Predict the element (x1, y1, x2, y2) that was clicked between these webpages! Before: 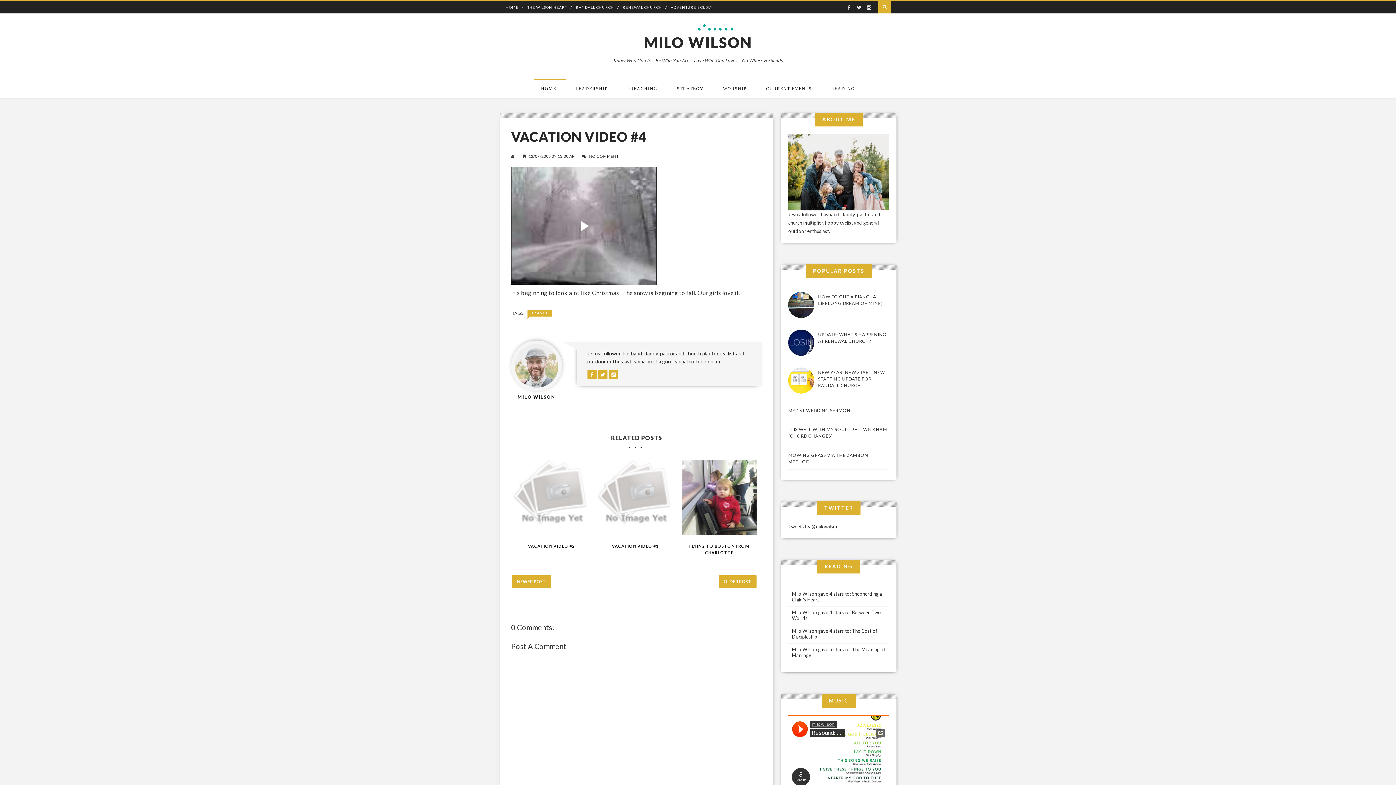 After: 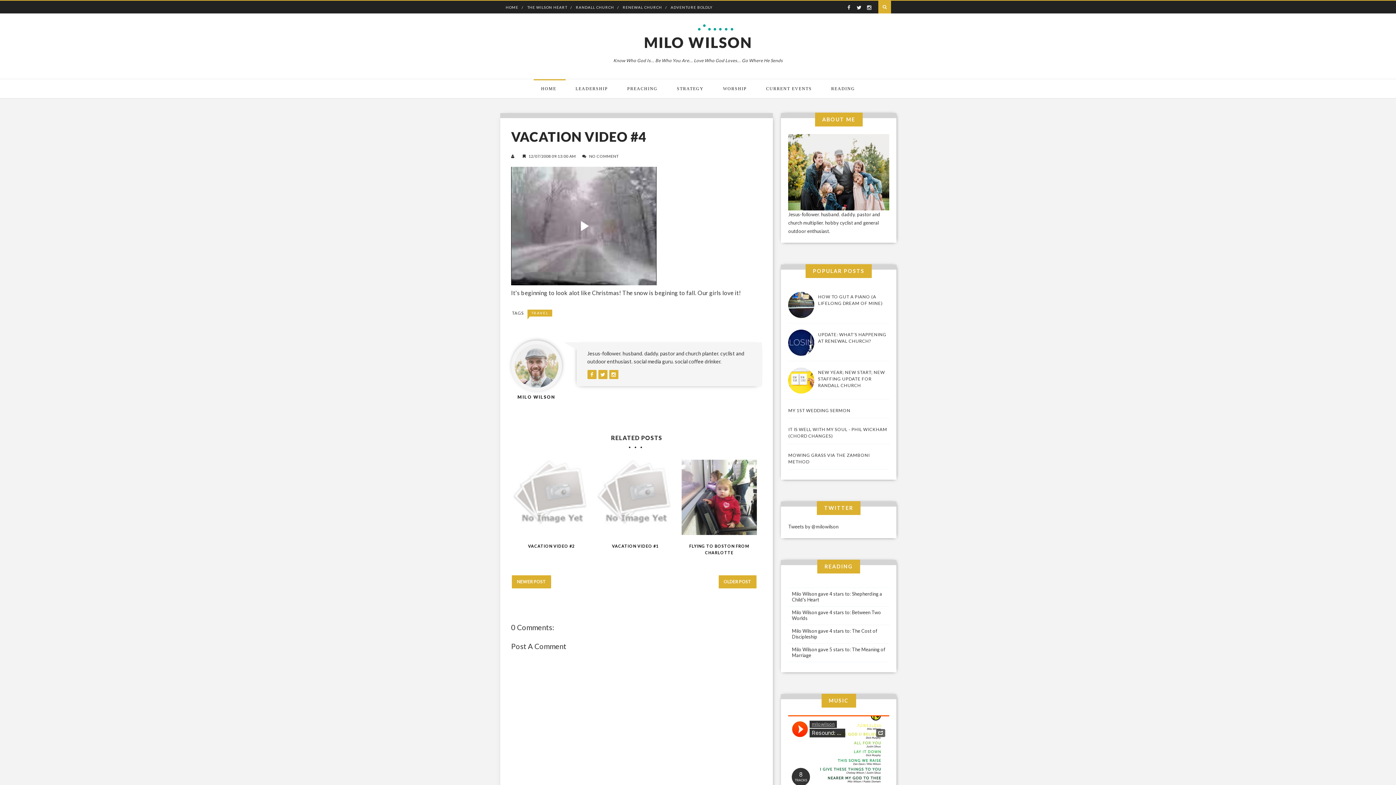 Action: bbox: (854, 0, 864, 14)